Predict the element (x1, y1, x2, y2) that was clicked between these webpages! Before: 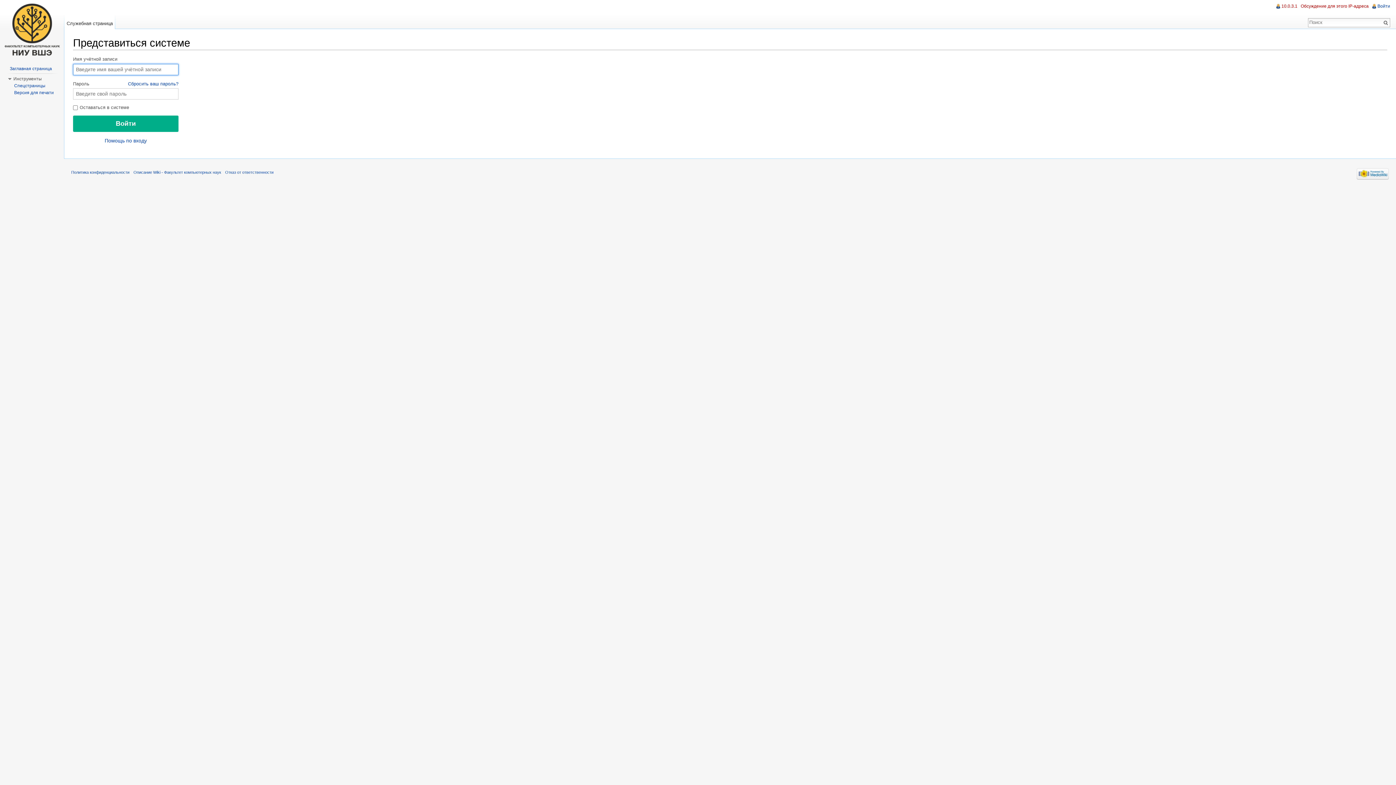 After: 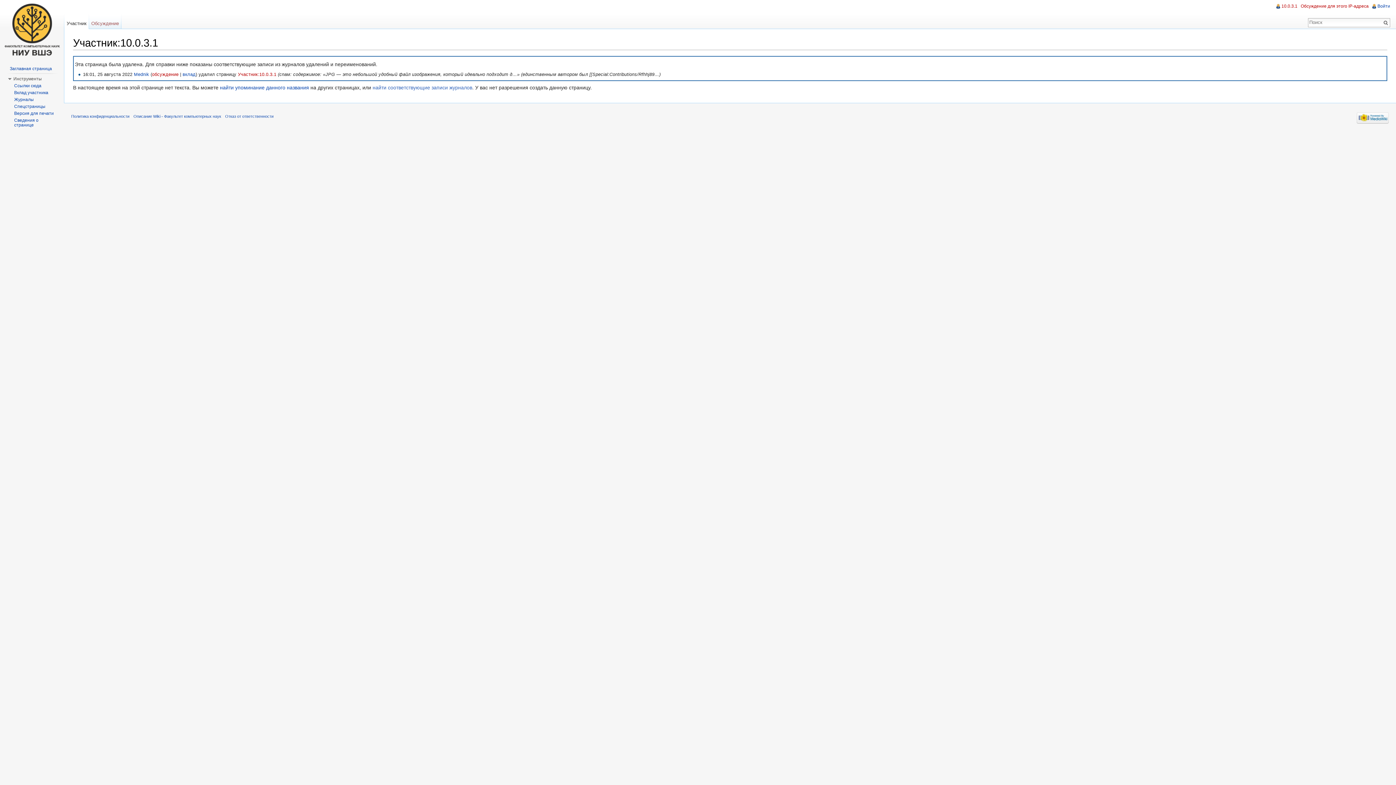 Action: bbox: (1281, 3, 1297, 8) label: 10.0.3.1